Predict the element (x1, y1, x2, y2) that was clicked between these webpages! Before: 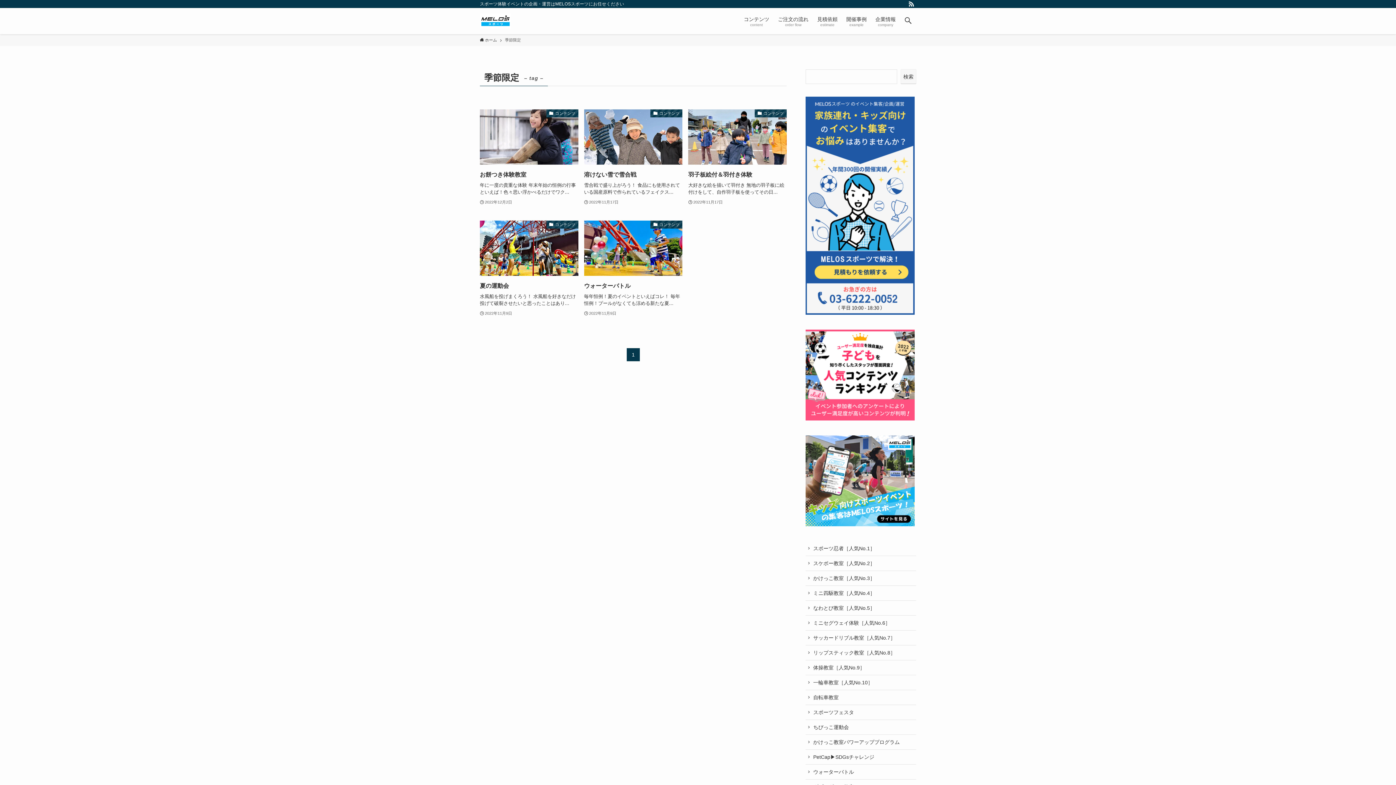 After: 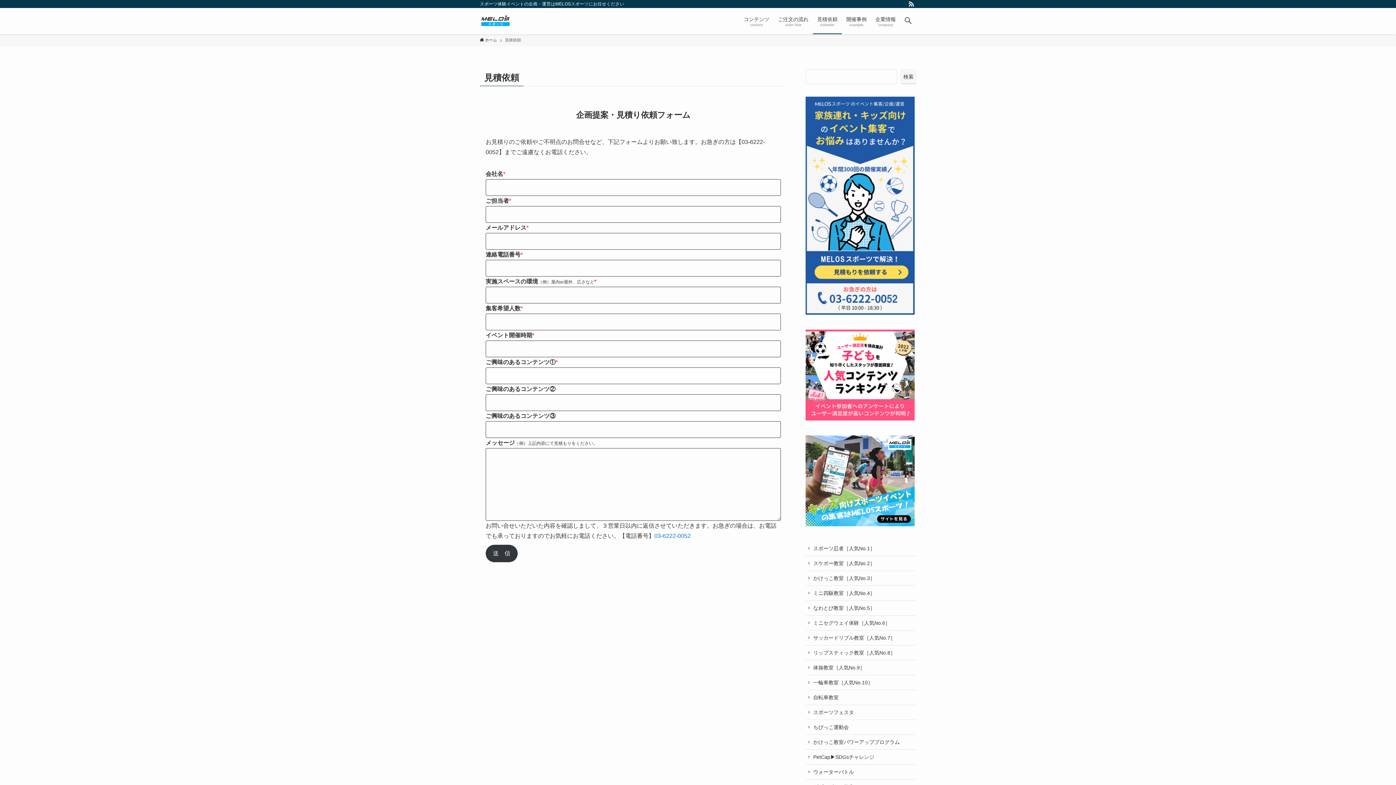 Action: bbox: (813, 8, 842, 34) label: 見積依頼
estimate